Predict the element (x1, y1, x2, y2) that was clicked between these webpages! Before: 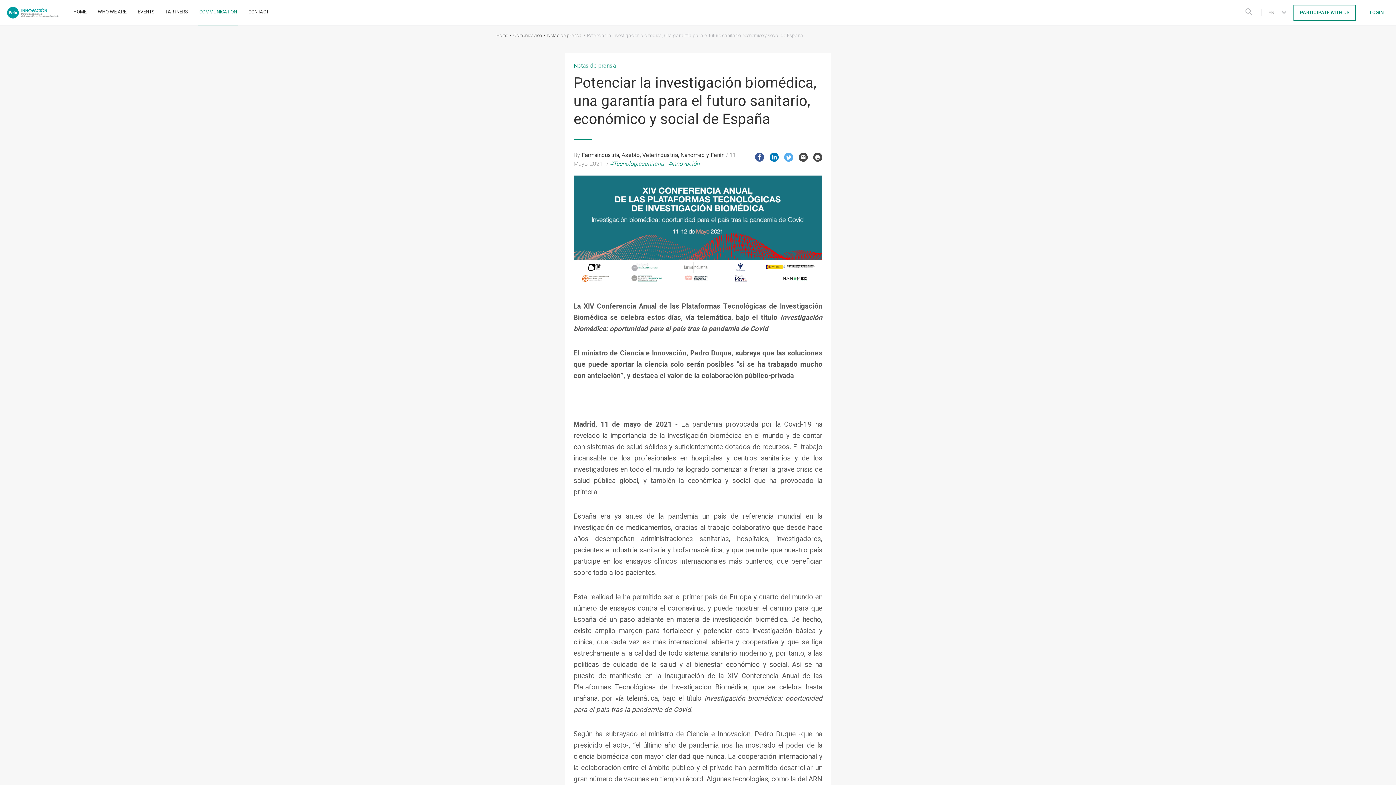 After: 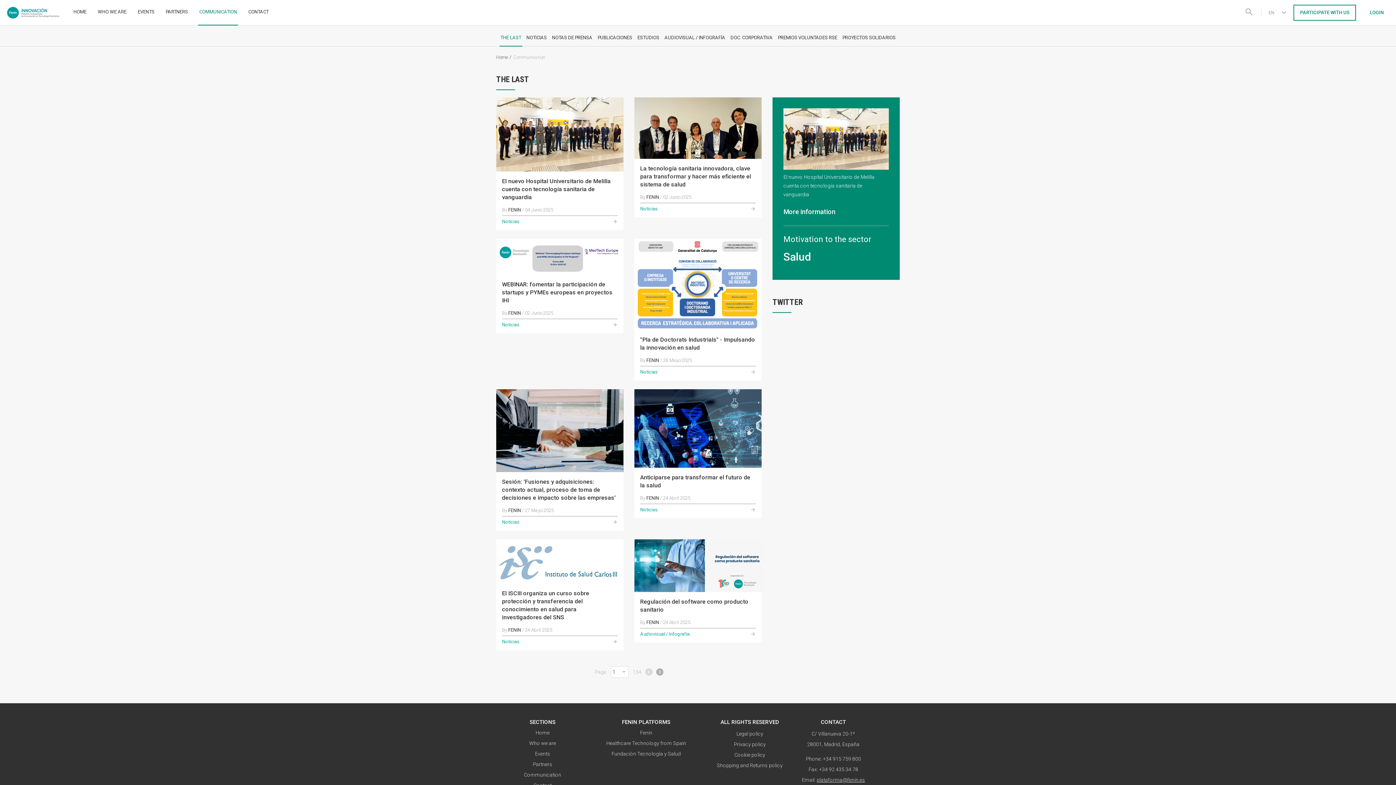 Action: bbox: (199, 9, 237, 21) label: COMMUNICATION